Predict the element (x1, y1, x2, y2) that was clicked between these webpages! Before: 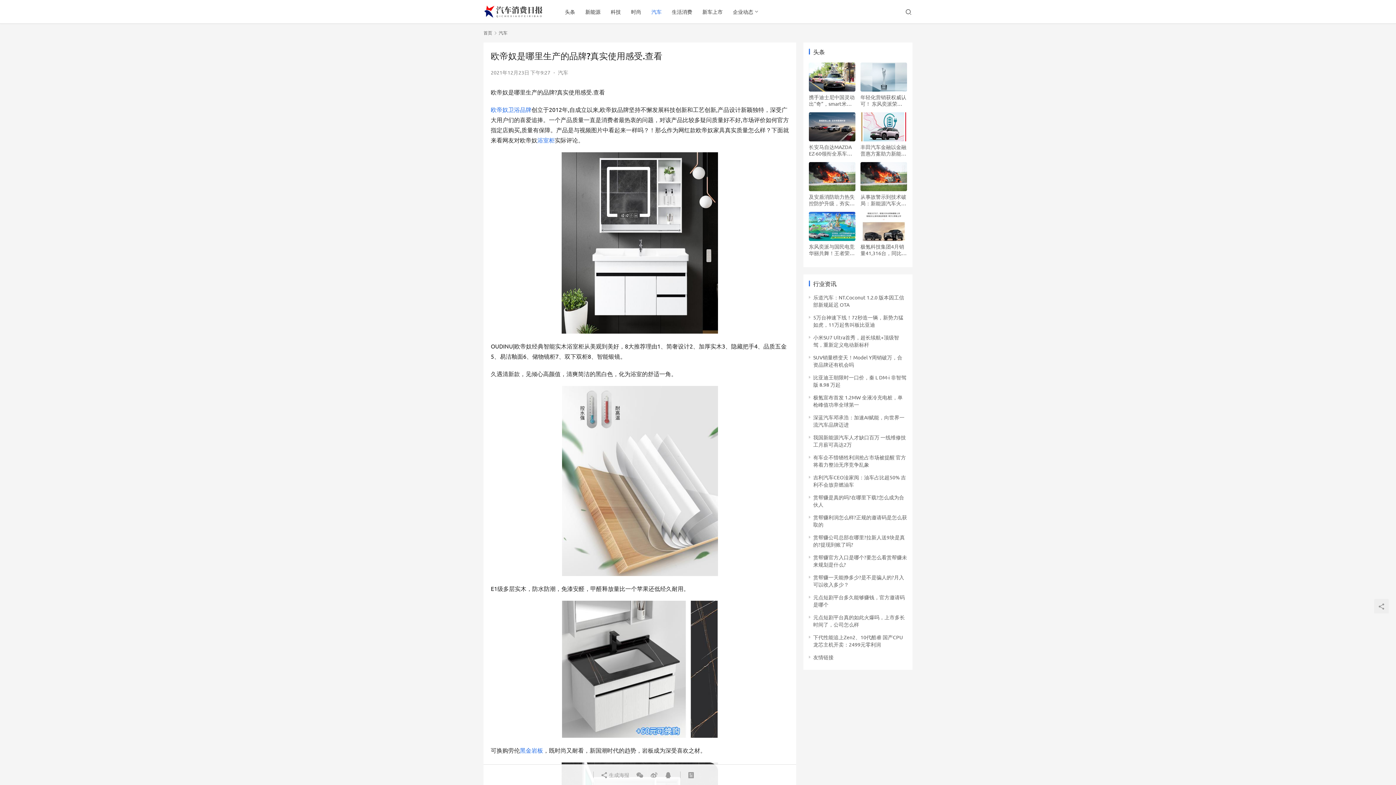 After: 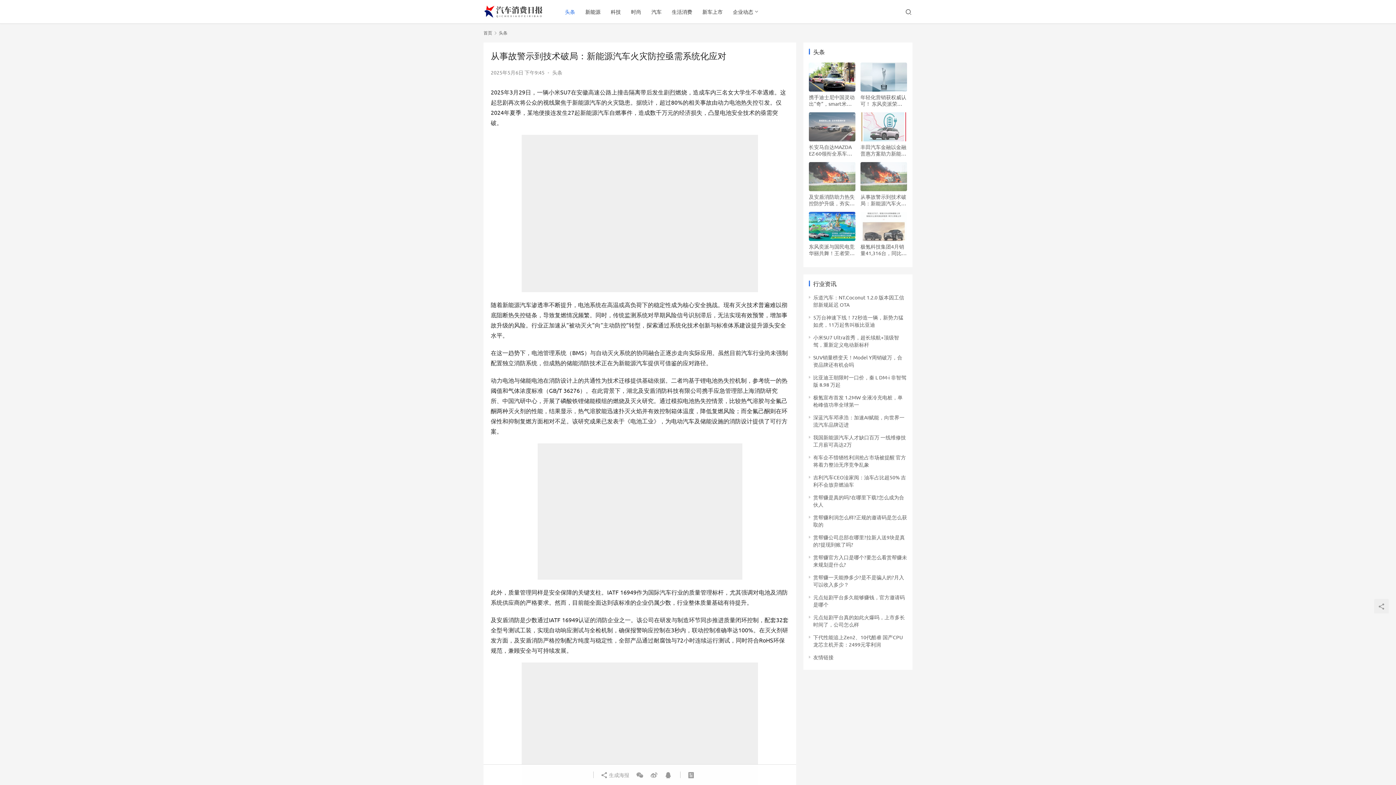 Action: bbox: (860, 193, 907, 206) label: 从事故警示到技术破局：新能源汽车火灾防控亟需系统化应对